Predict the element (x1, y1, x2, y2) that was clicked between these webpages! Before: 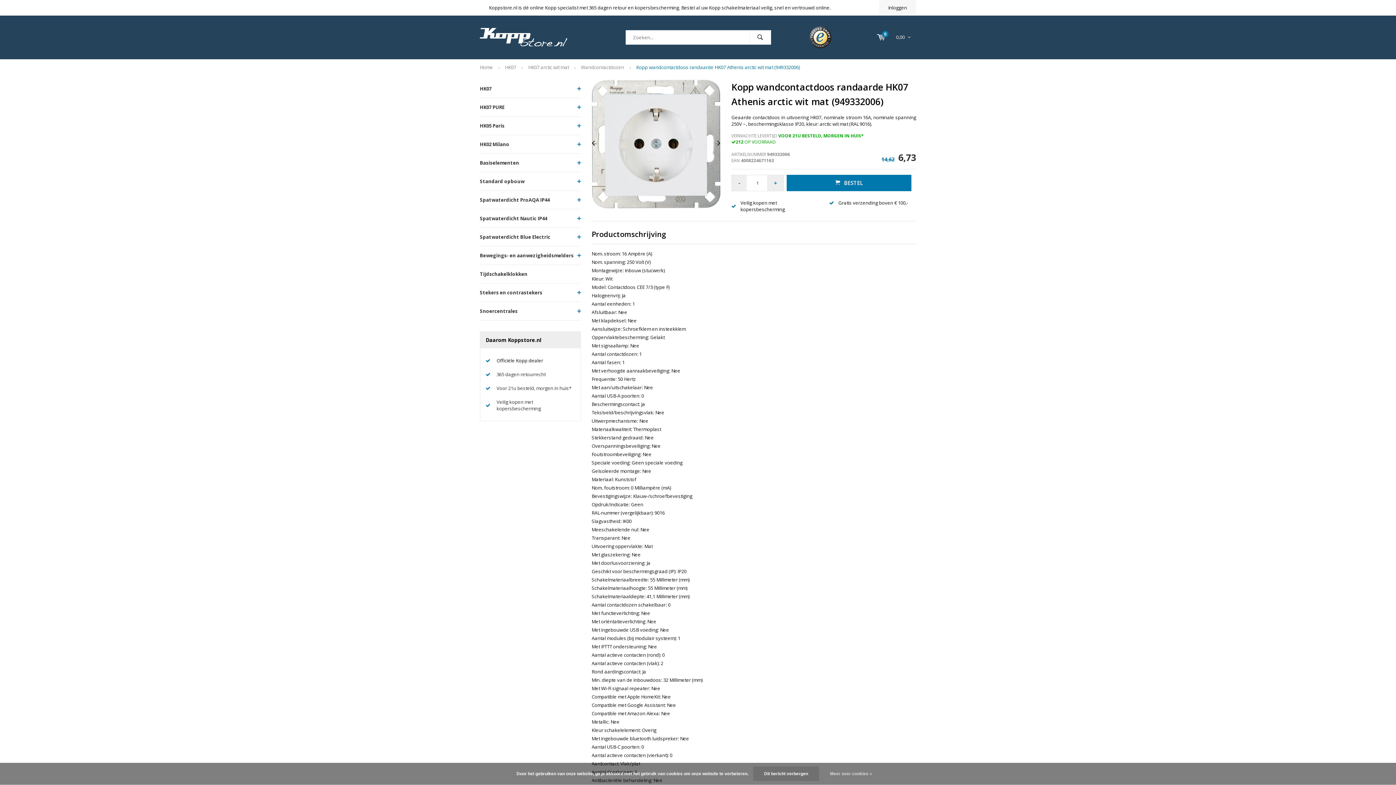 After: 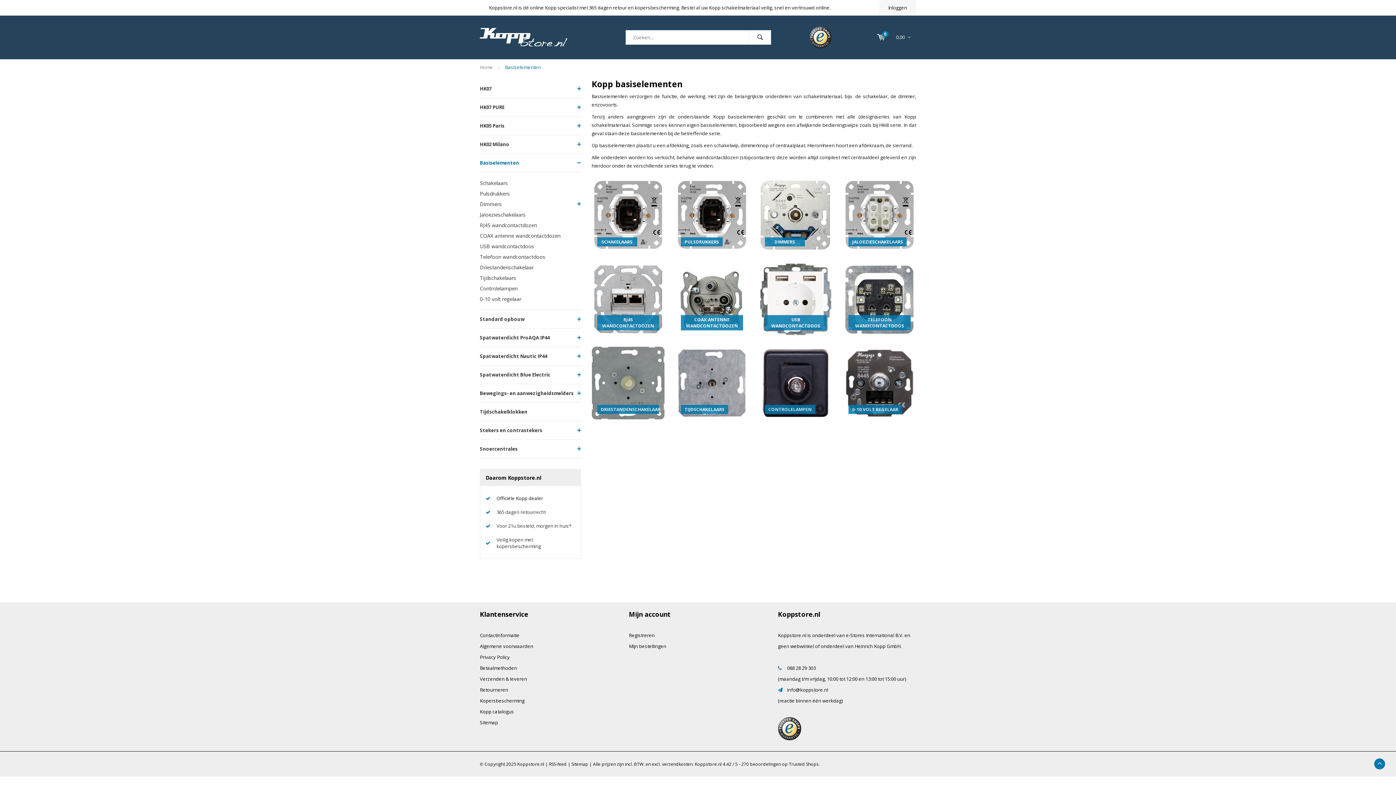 Action: bbox: (480, 153, 580, 172) label: Basiselementen